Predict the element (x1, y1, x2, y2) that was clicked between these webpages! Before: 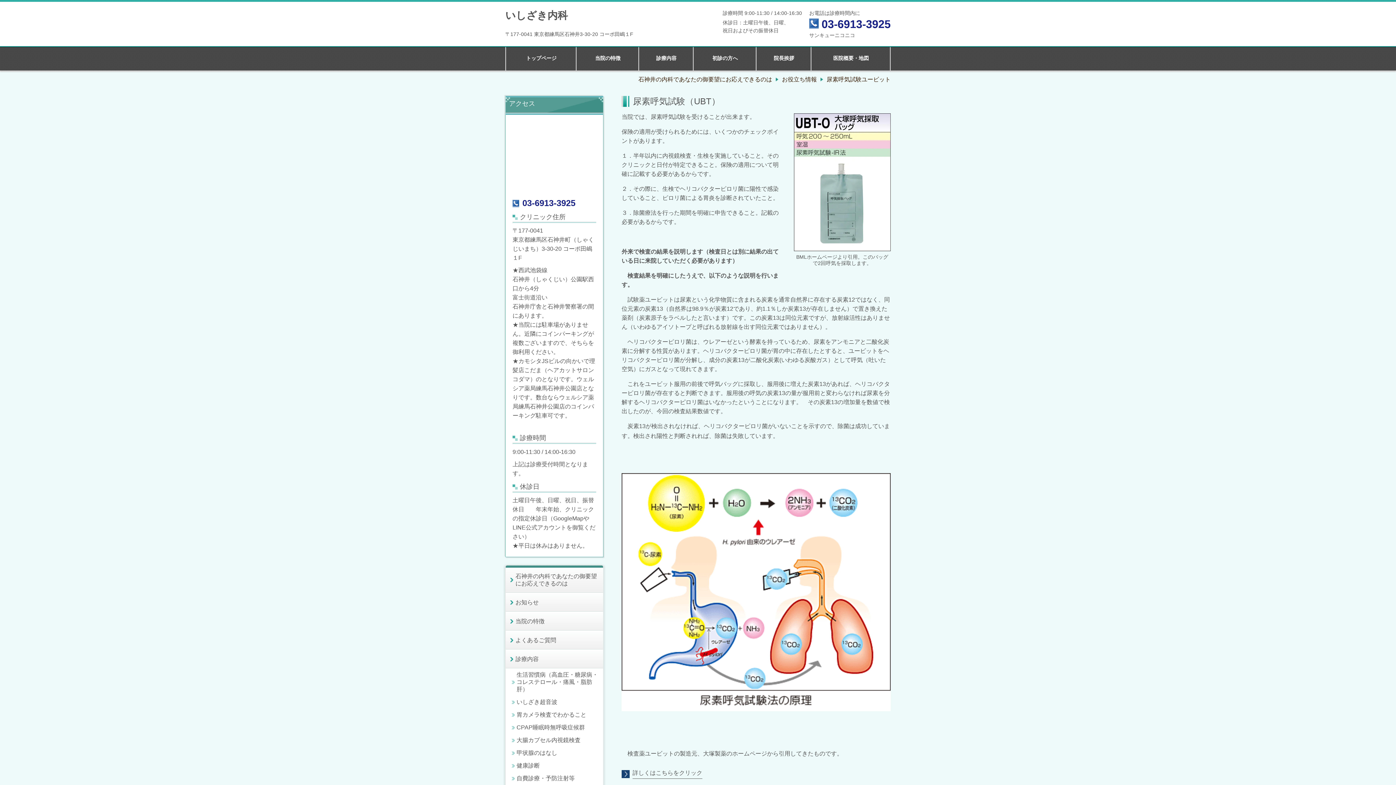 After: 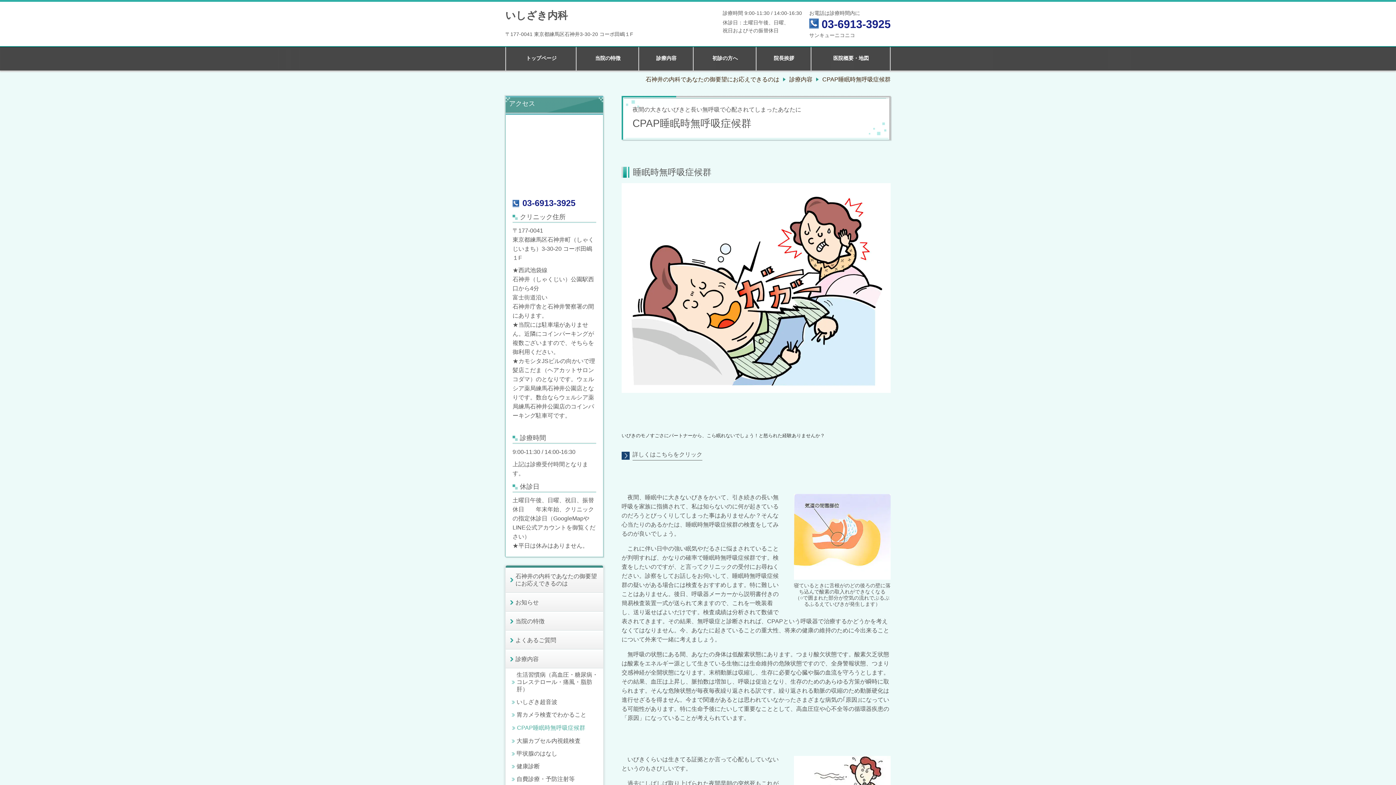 Action: bbox: (505, 722, 603, 733) label: CPAP睡眠時無呼吸症候群